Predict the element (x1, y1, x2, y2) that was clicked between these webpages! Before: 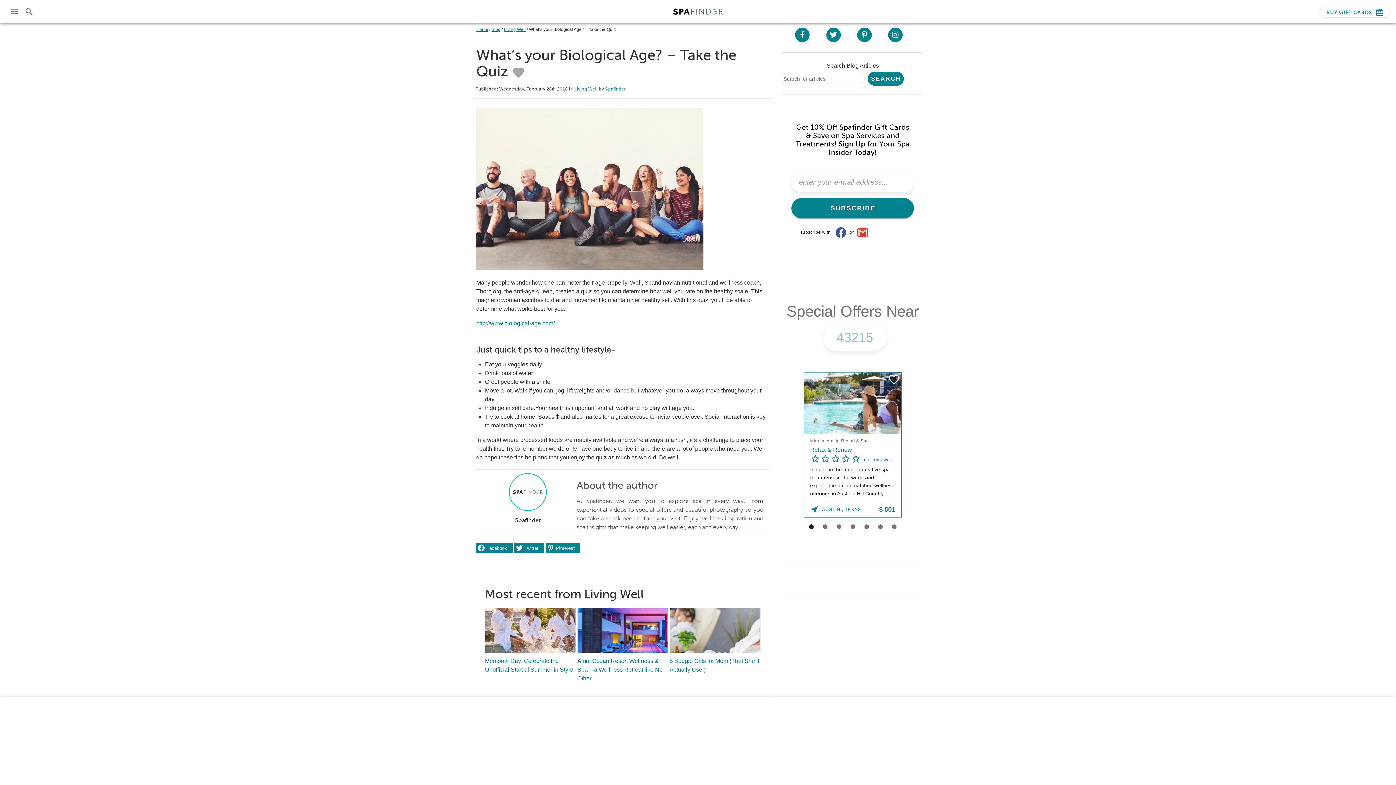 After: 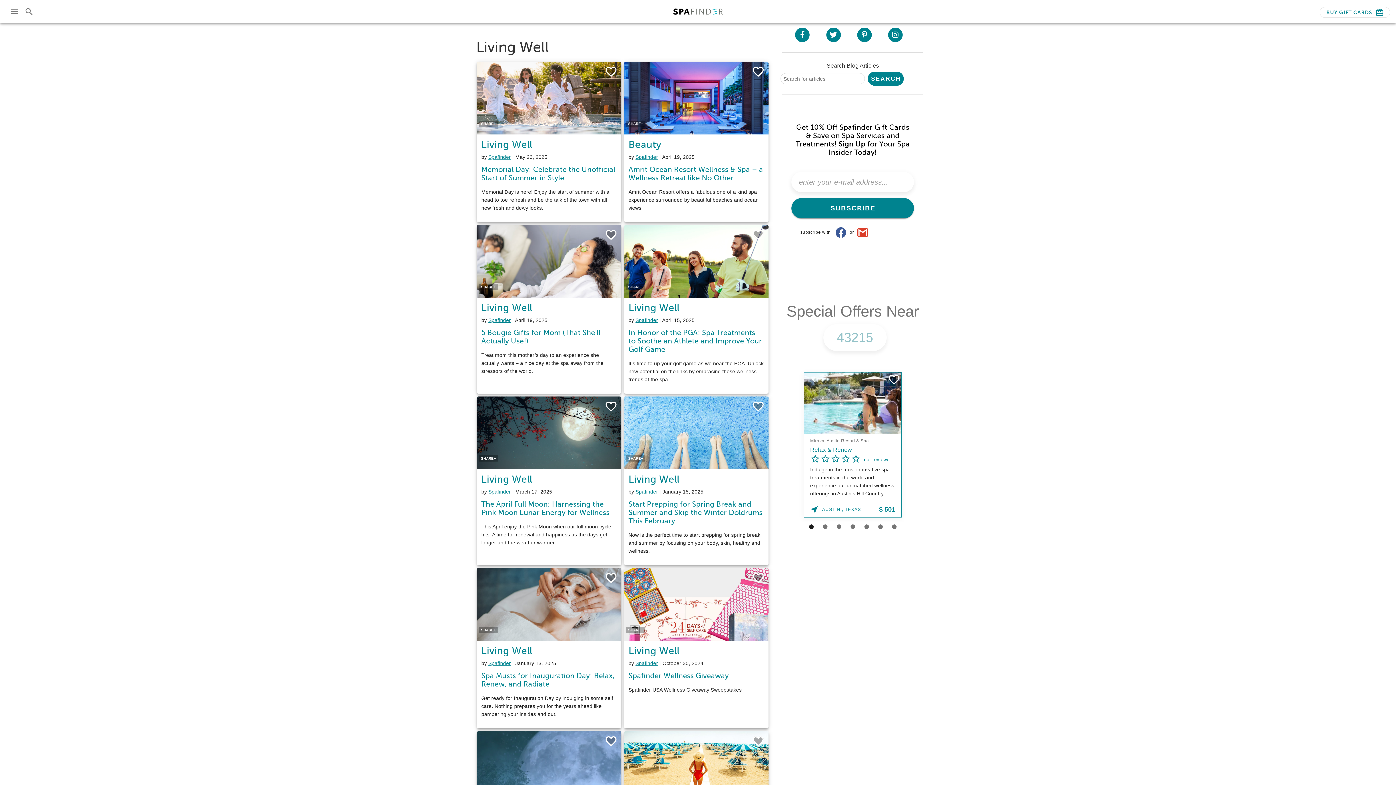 Action: bbox: (574, 86, 597, 91) label: Living Well